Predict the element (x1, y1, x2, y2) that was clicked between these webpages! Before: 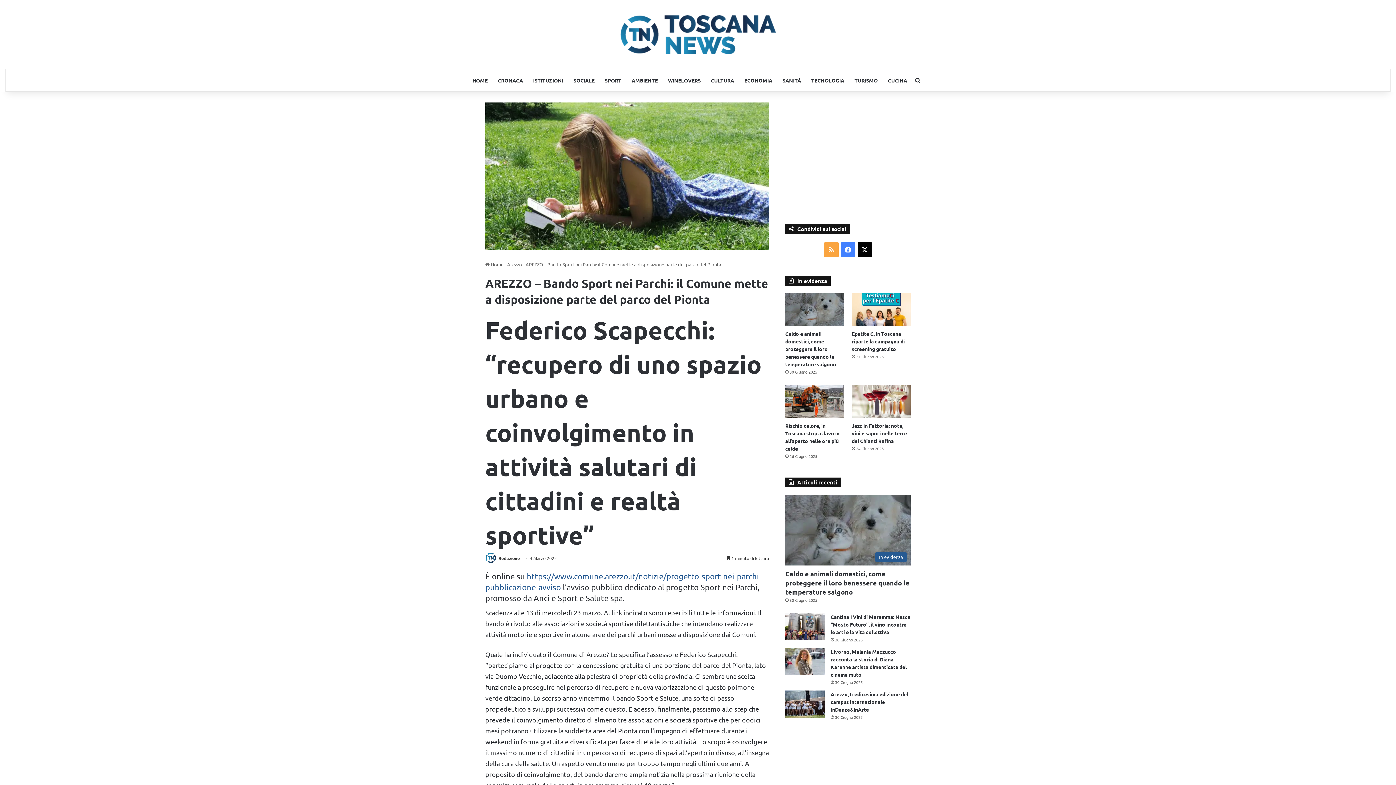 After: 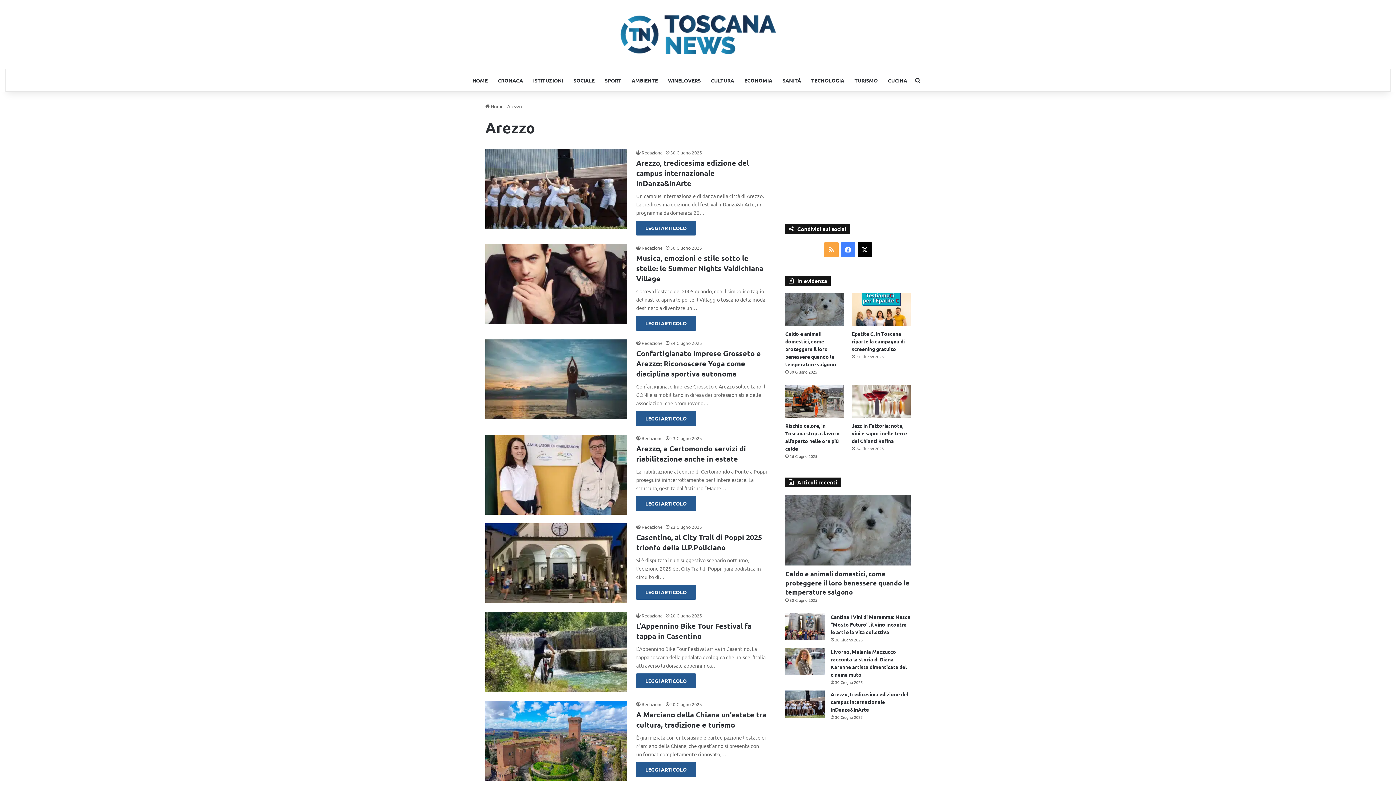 Action: bbox: (507, 261, 522, 267) label: Arezzo